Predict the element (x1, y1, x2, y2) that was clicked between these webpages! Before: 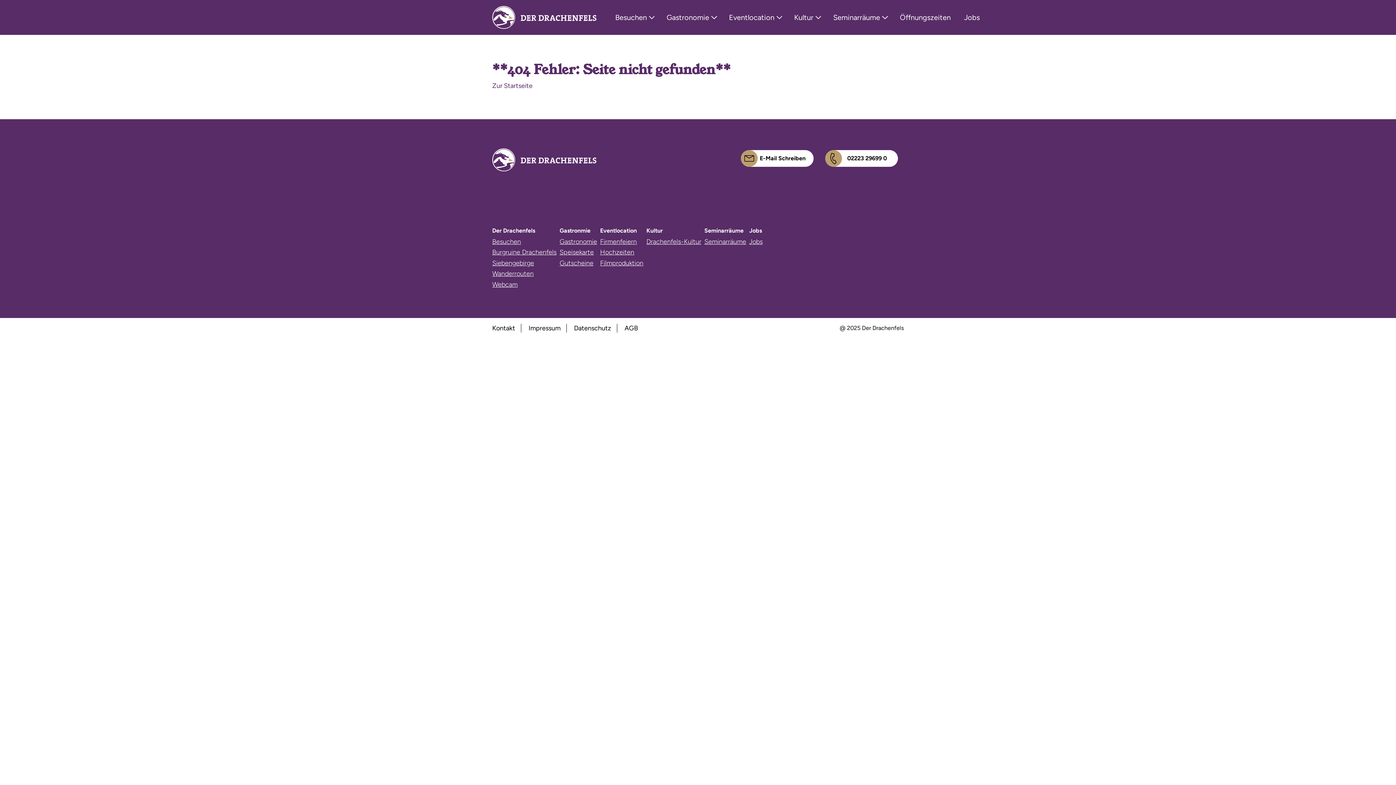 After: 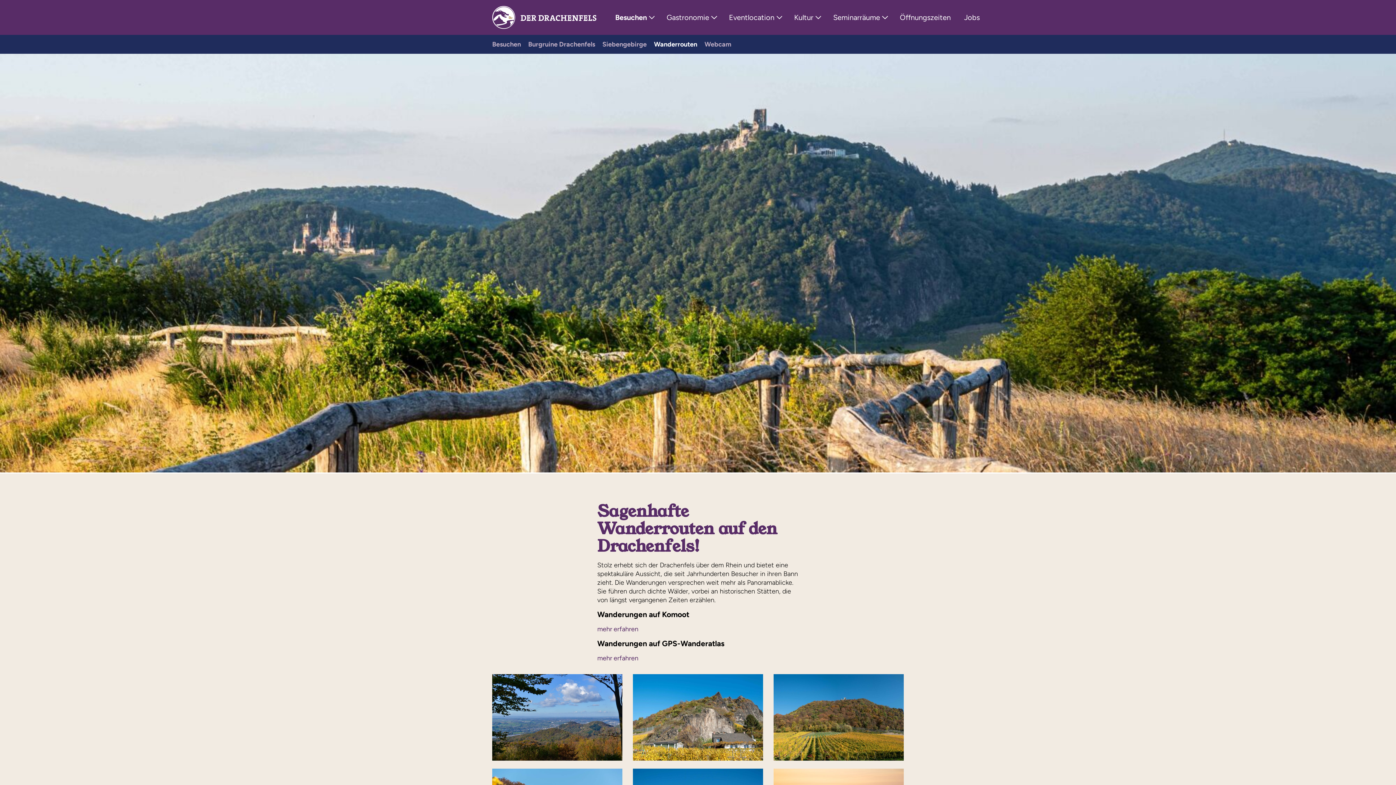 Action: label: Wanderrouten bbox: (492, 269, 533, 277)